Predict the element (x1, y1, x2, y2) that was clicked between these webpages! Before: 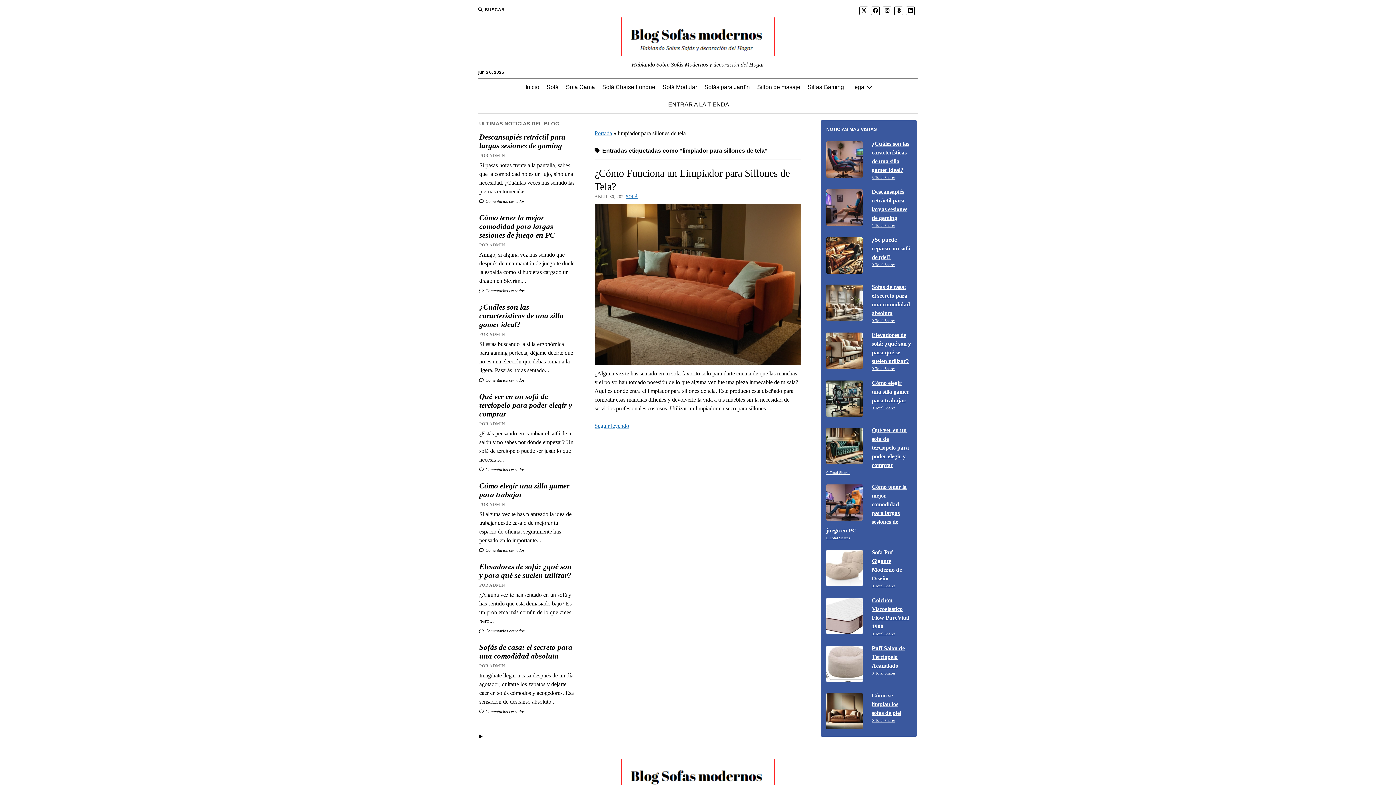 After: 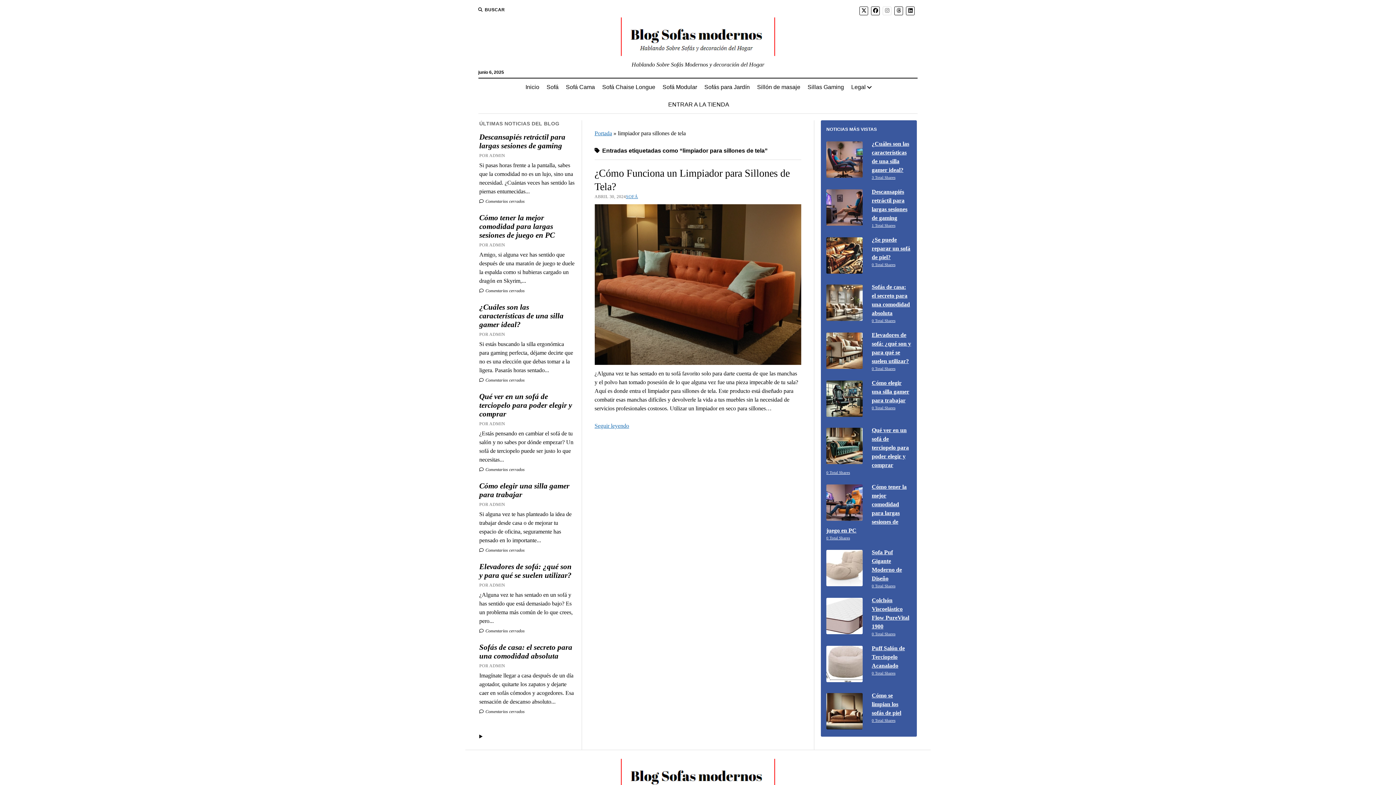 Action: bbox: (883, 6, 891, 15)